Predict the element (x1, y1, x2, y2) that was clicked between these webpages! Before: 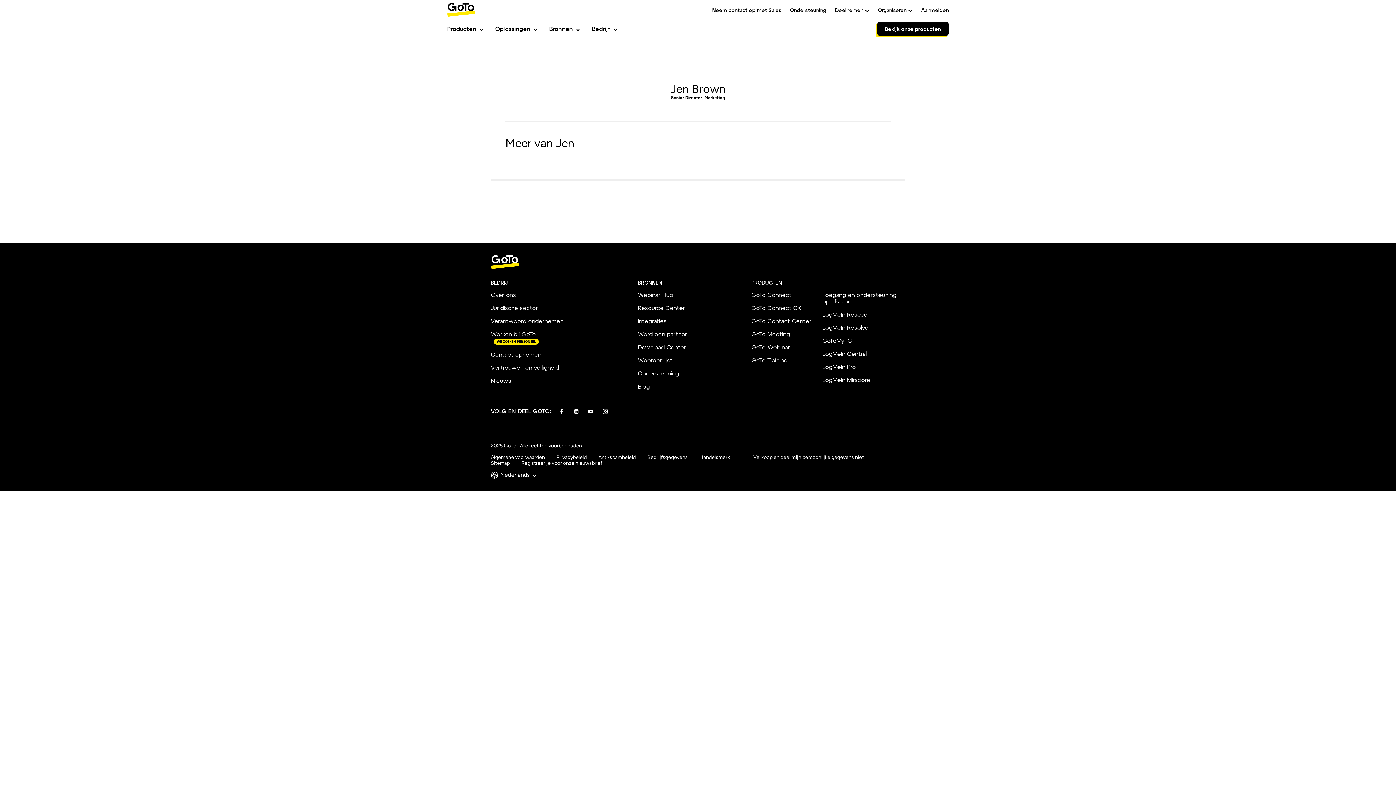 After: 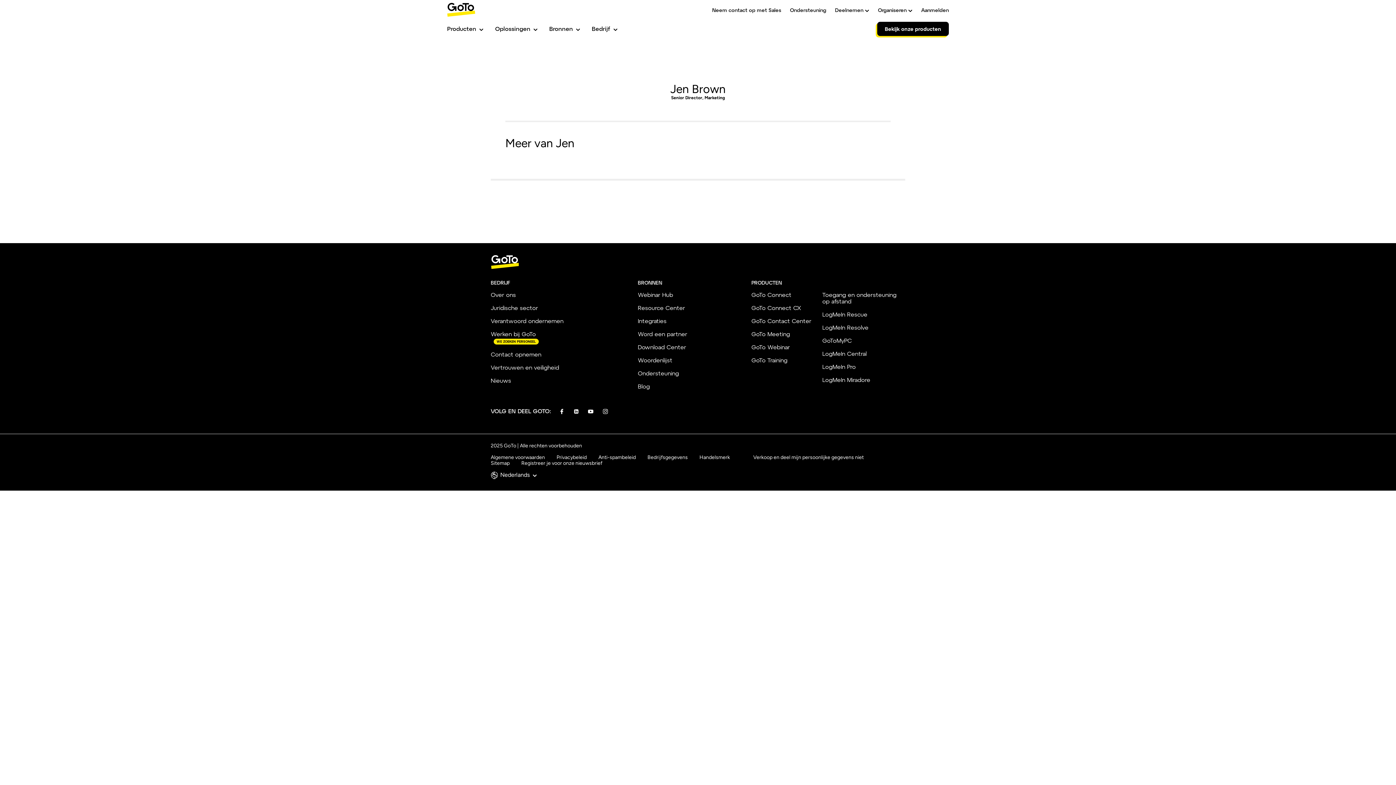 Action: bbox: (558, 409, 565, 416)